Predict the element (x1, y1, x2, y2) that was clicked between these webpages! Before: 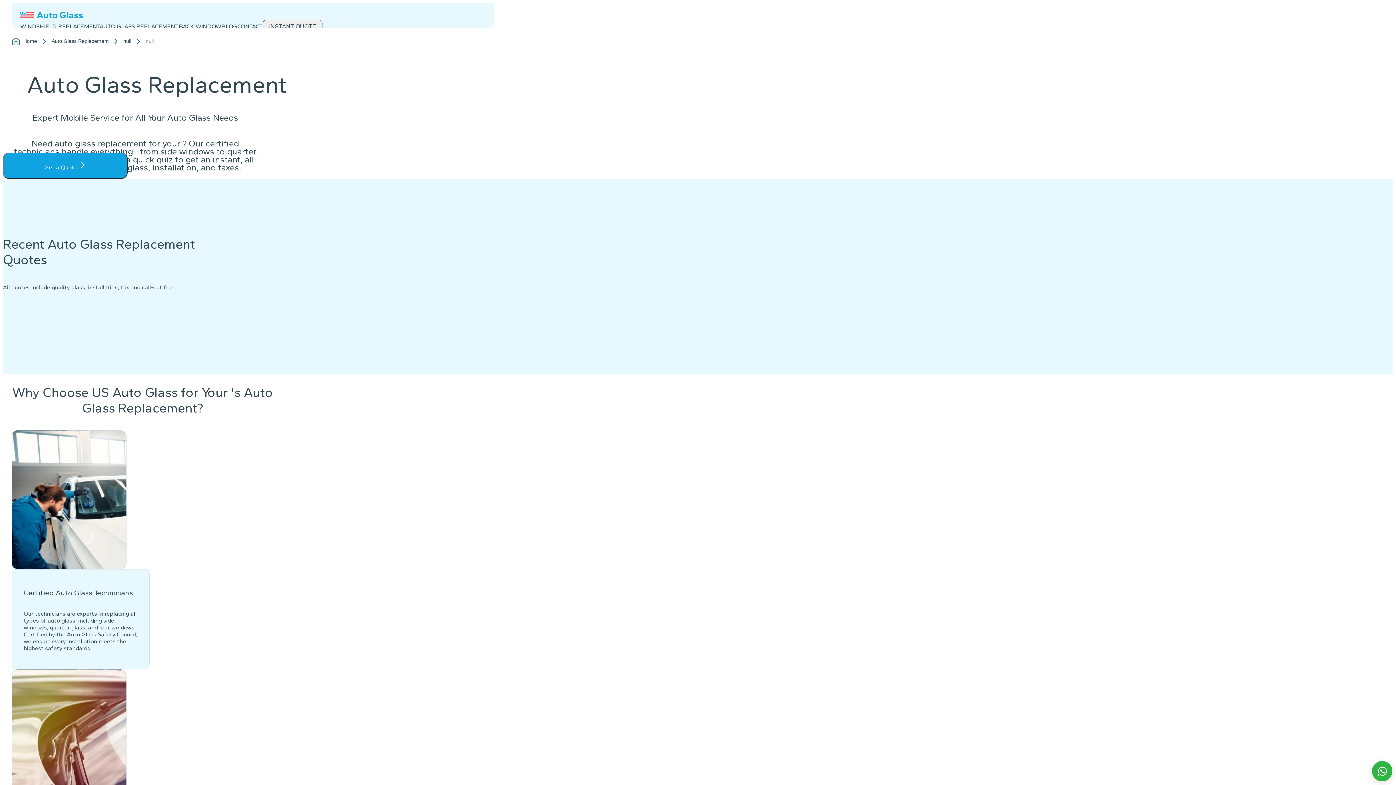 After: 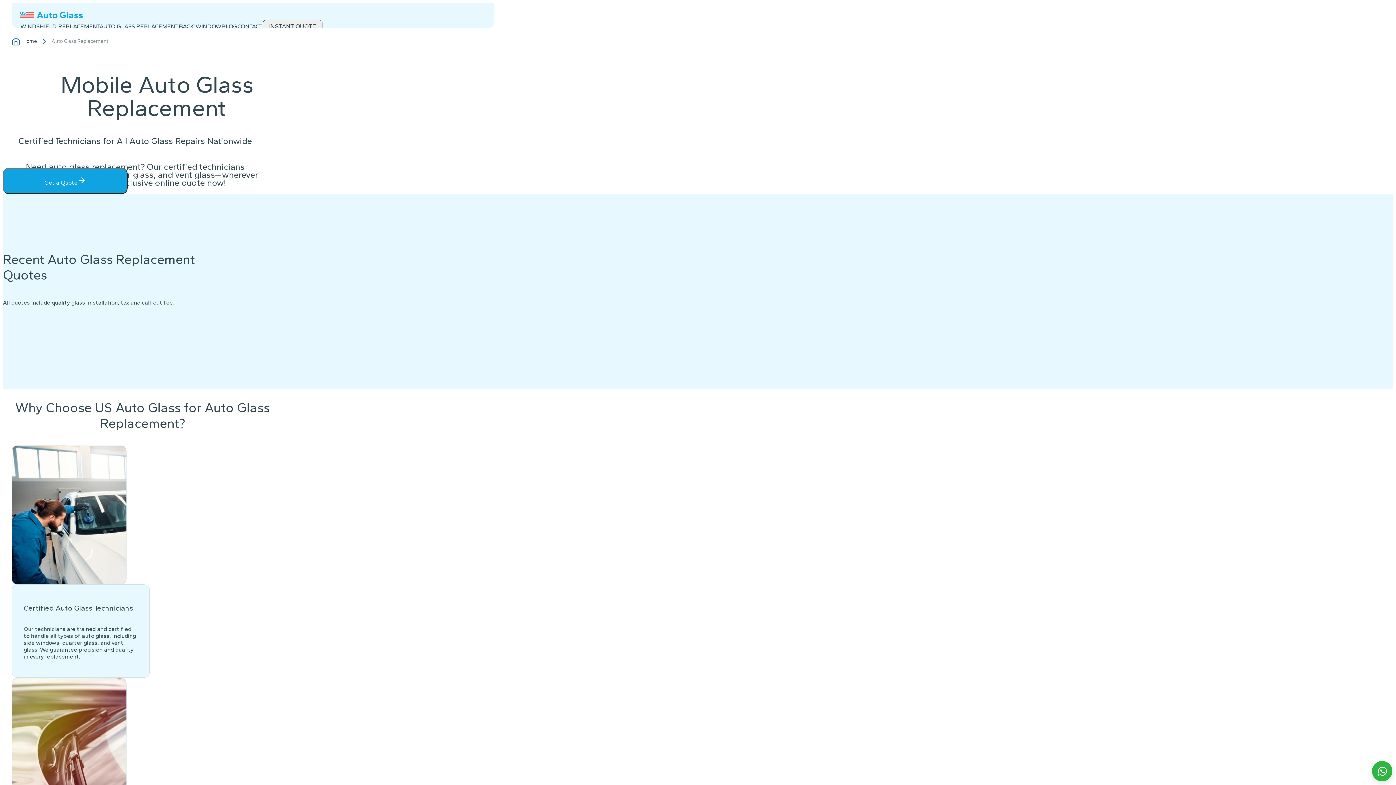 Action: label: AUTO GLASS REPLACEMENT bbox: (99, 22, 178, 29)